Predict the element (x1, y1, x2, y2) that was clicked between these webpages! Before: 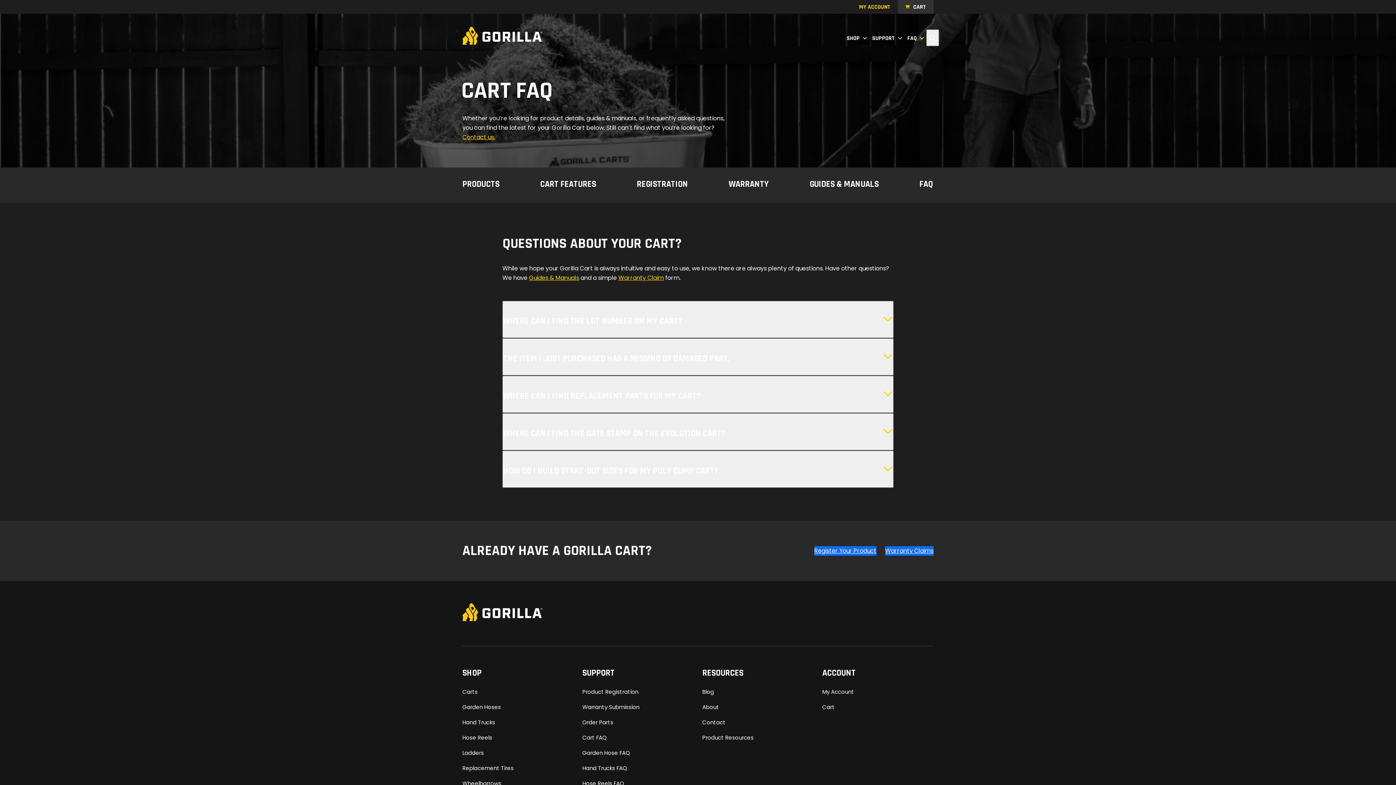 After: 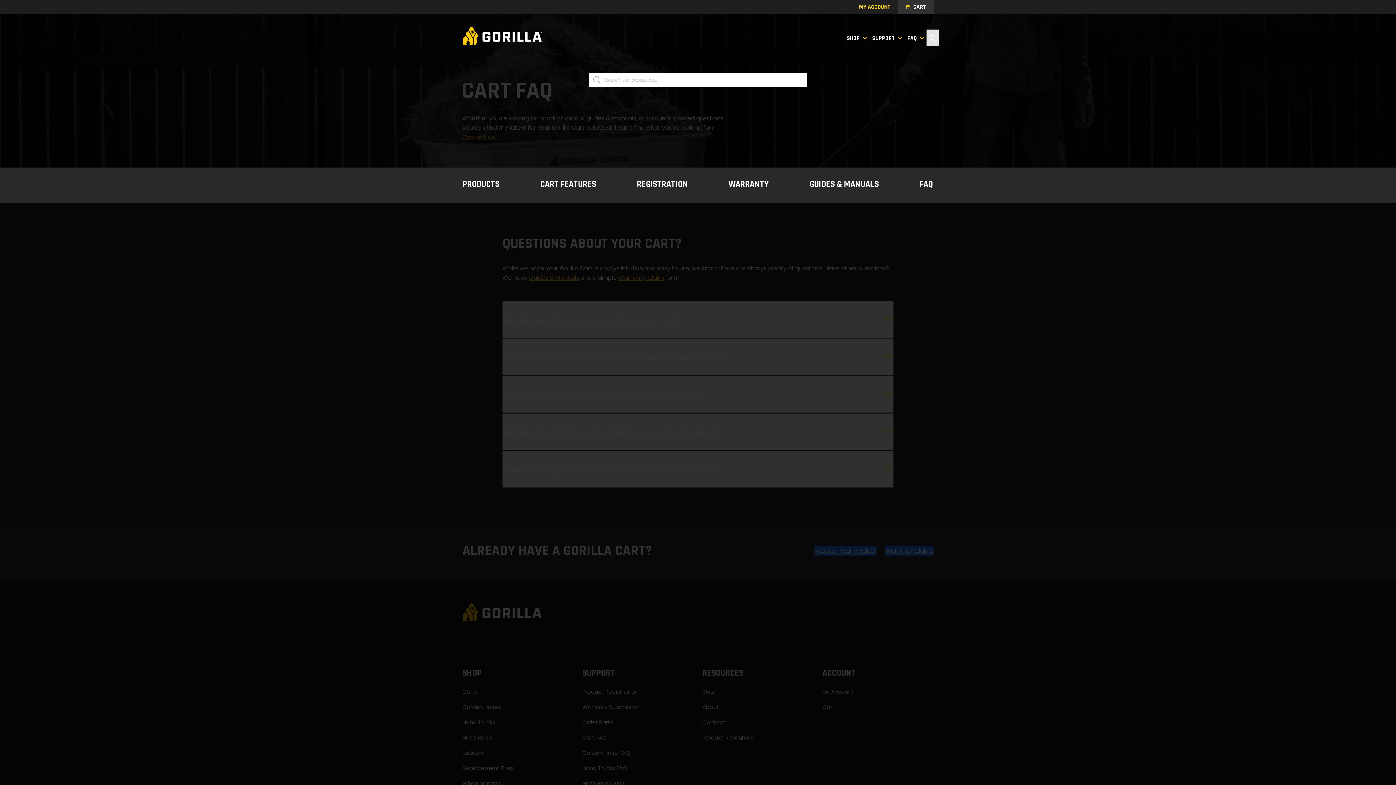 Action: label: Search bbox: (926, 29, 939, 46)